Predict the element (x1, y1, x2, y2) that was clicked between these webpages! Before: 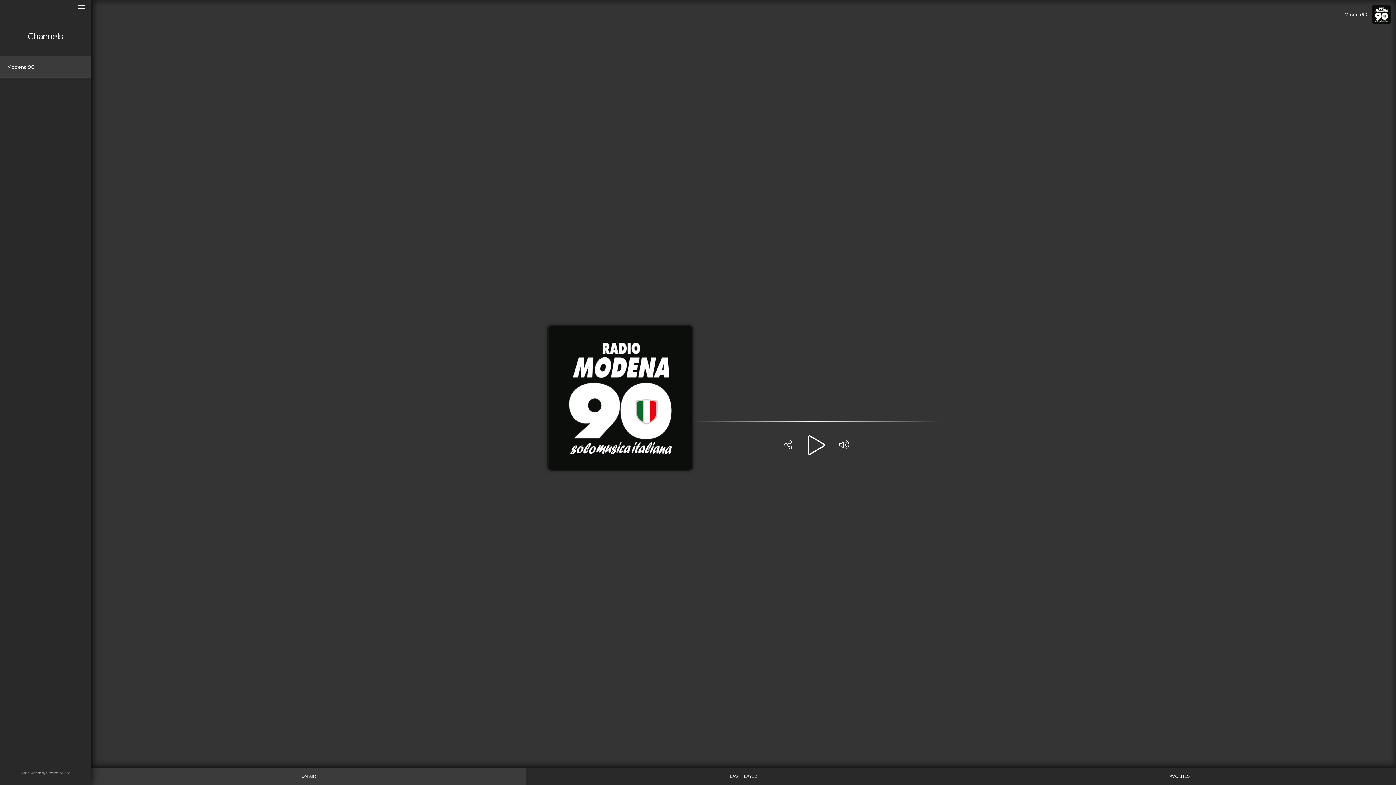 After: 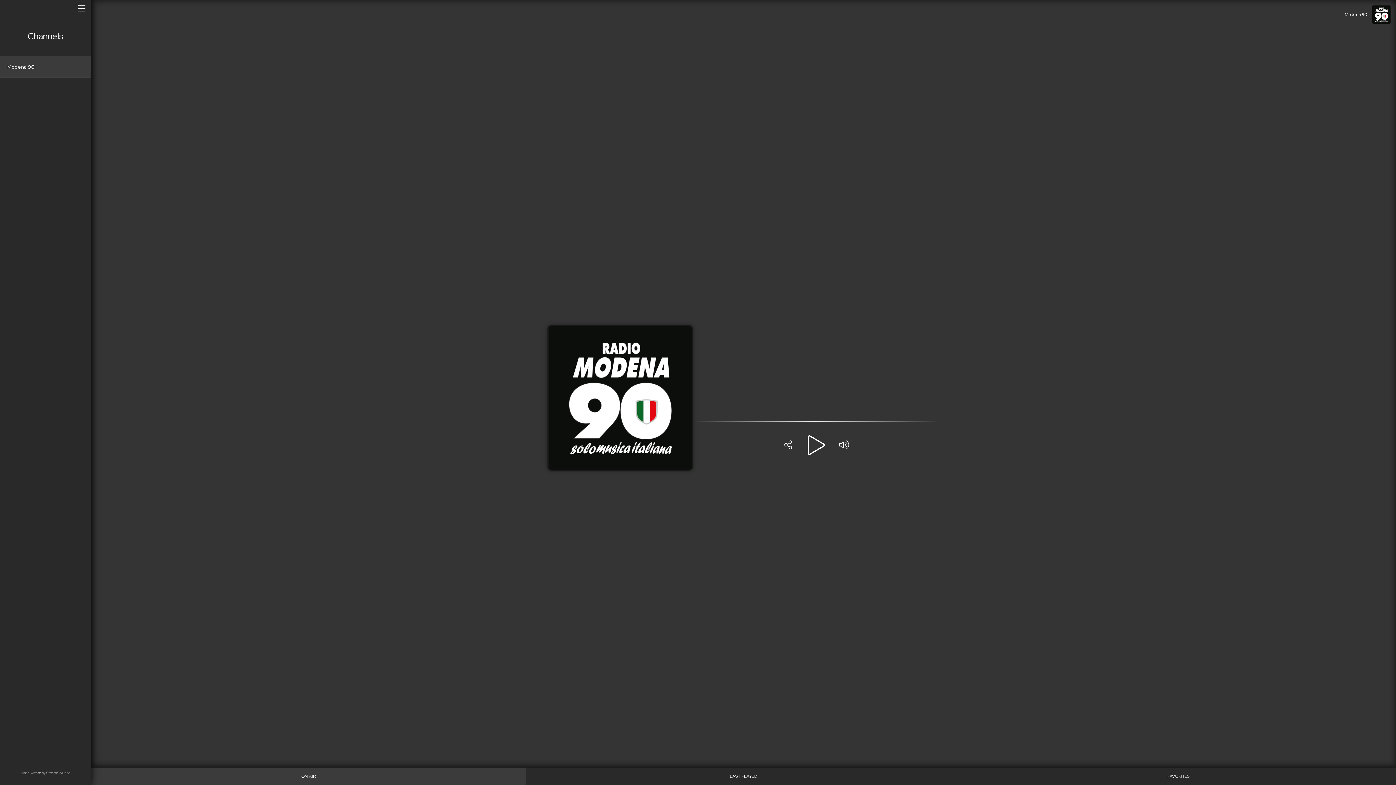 Action: label: Modena 90 bbox: (0, 56, 90, 78)